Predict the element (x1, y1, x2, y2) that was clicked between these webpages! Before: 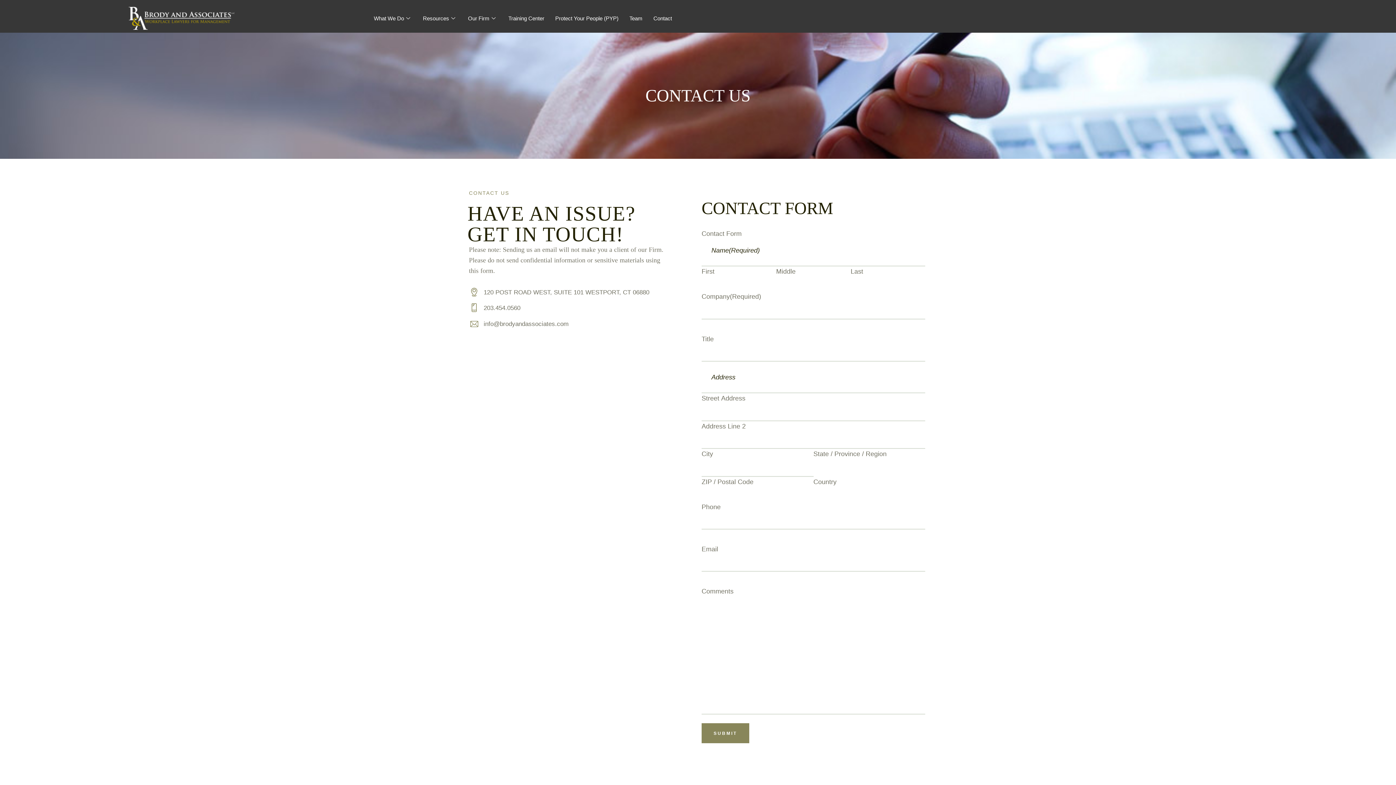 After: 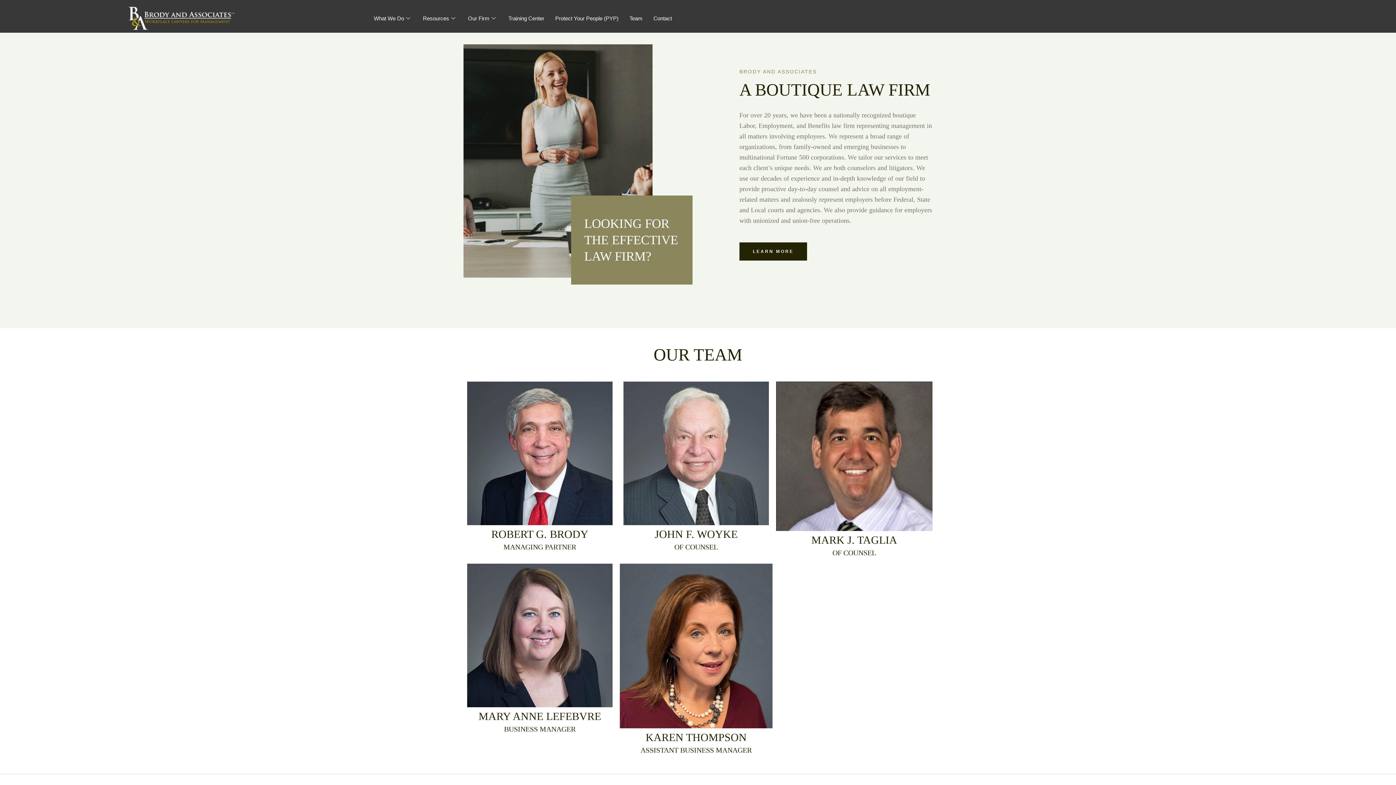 Action: bbox: (128, 6, 234, 29)